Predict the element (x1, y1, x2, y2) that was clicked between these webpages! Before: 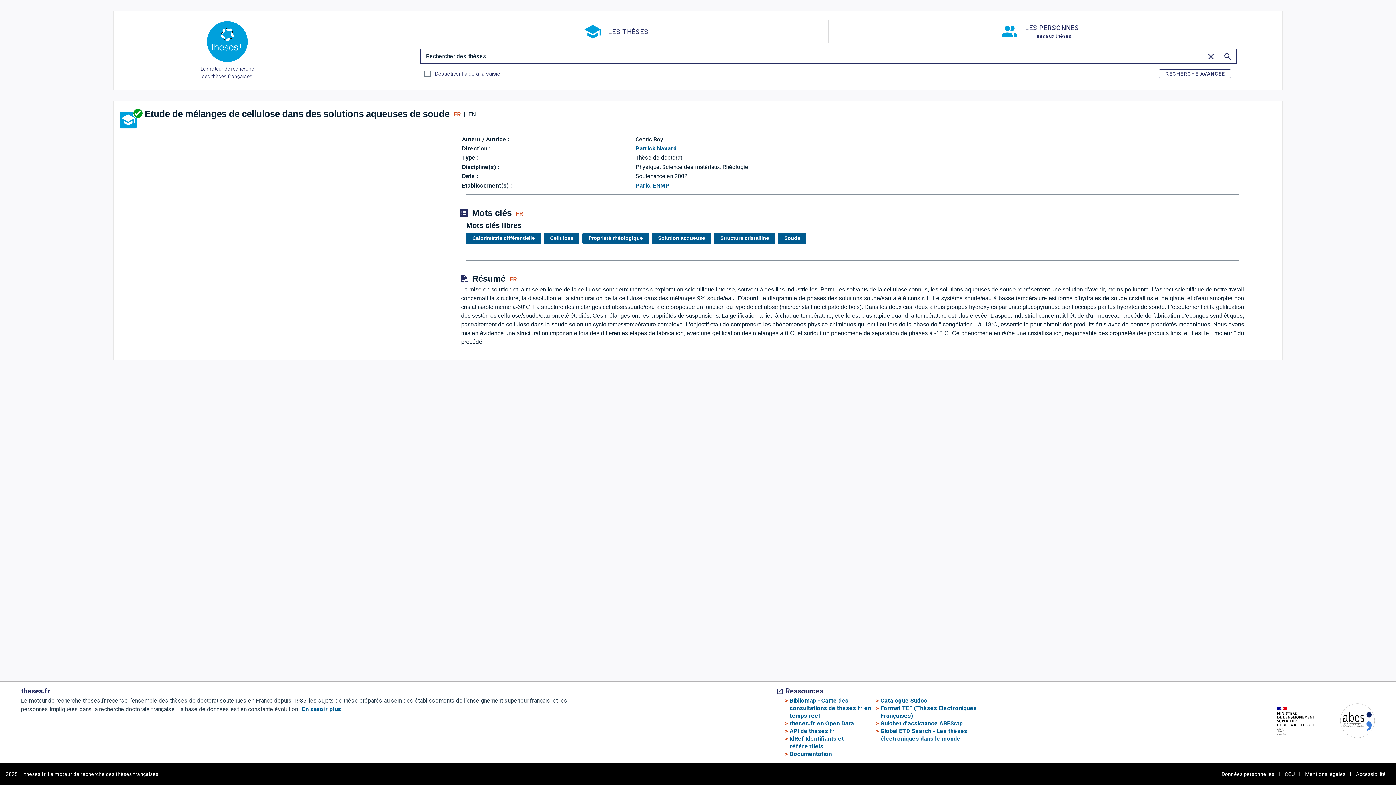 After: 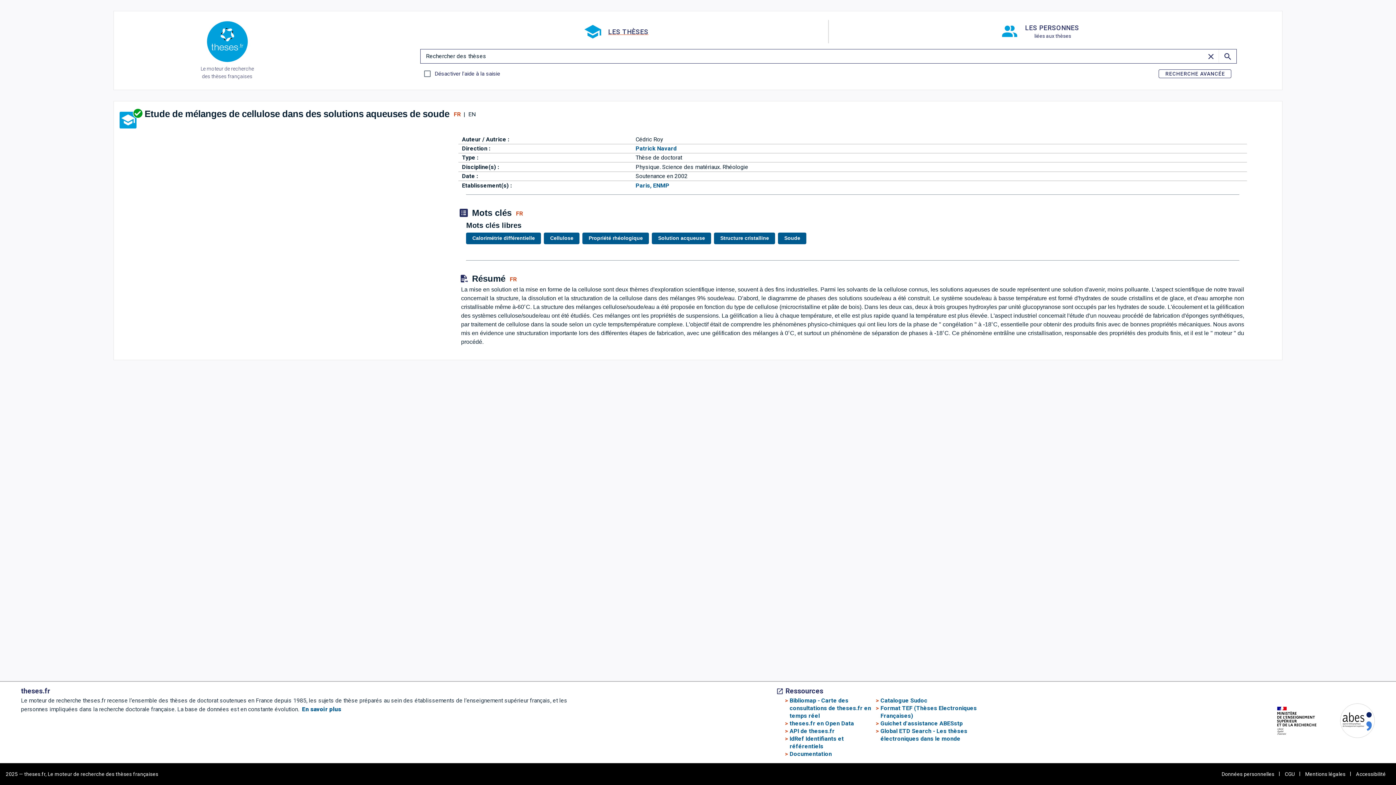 Action: label: Catalogue Sudoc bbox: (880, 697, 927, 704)